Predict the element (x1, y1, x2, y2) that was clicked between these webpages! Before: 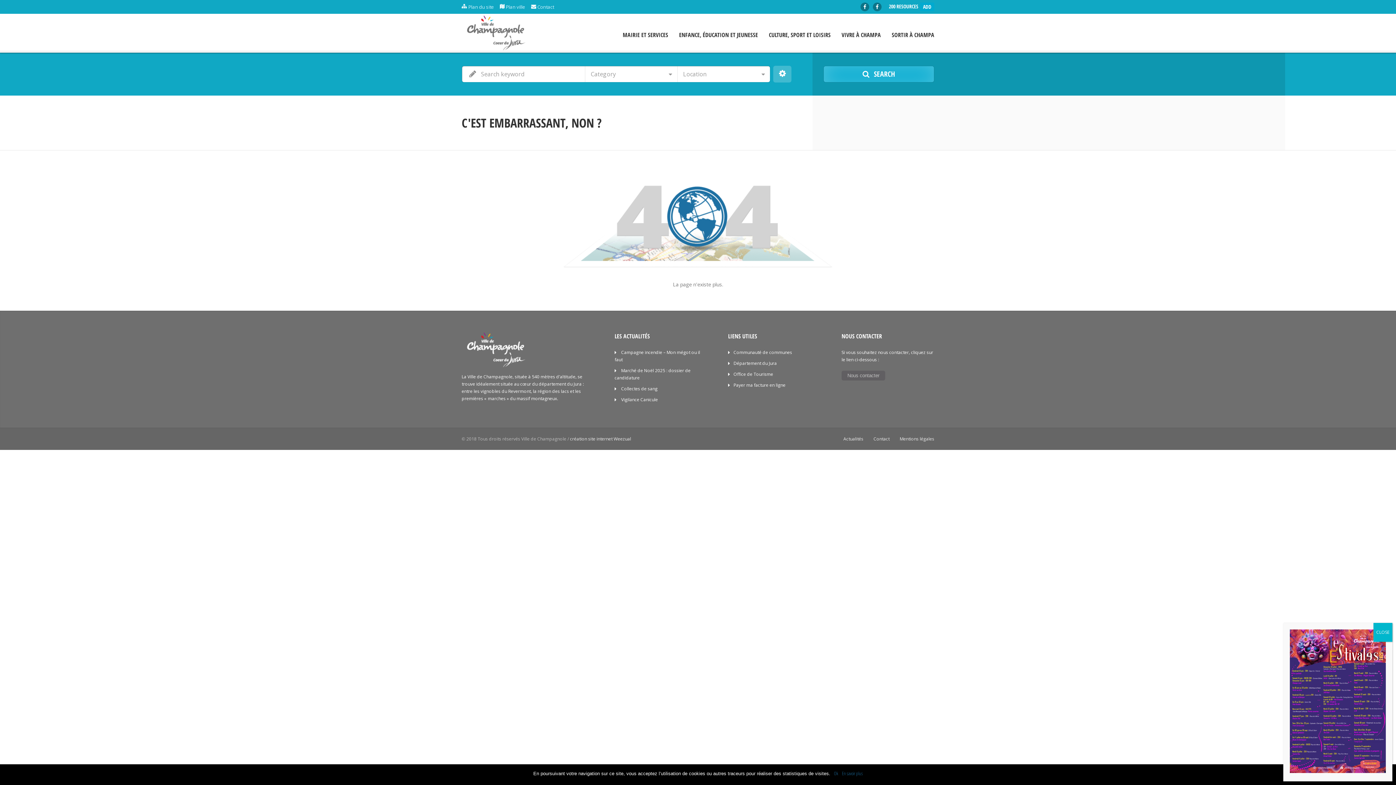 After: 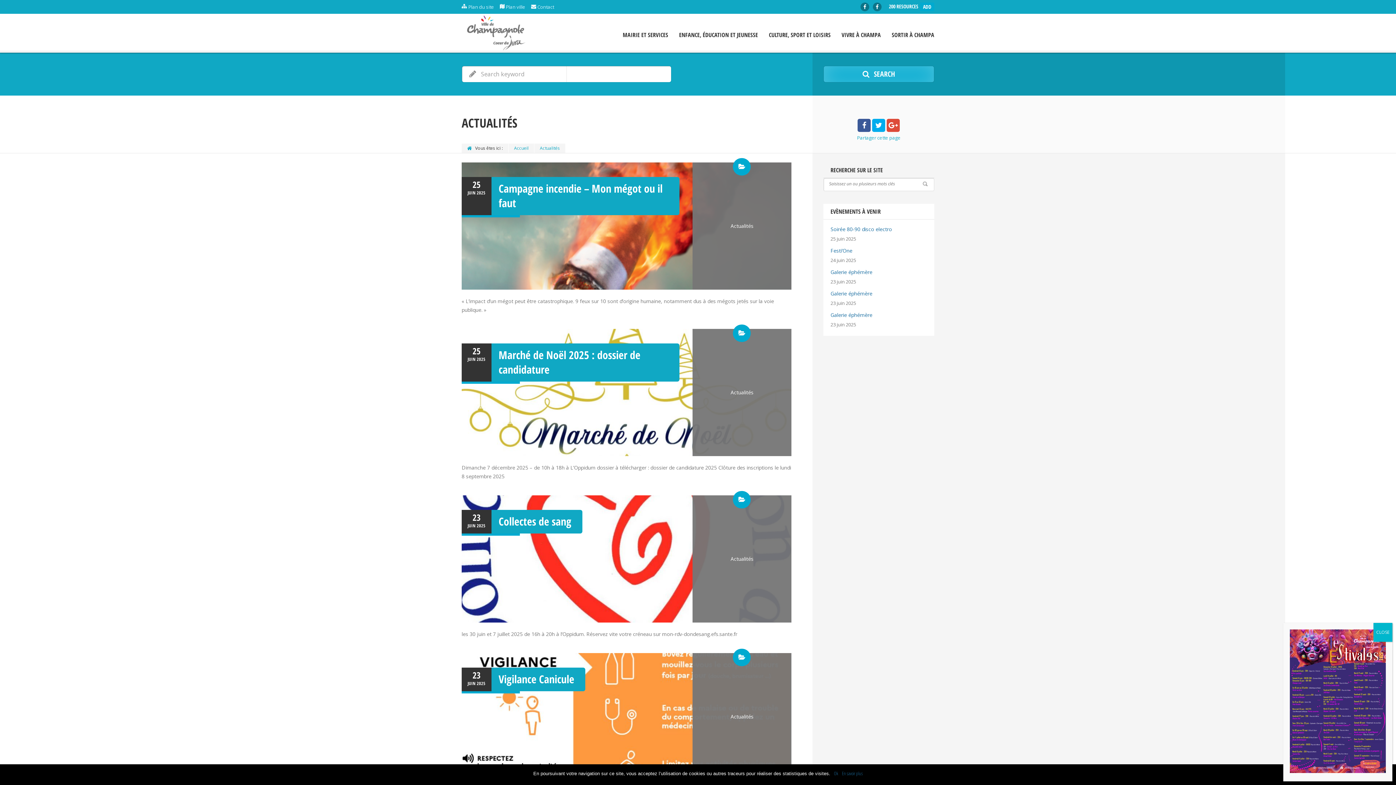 Action: bbox: (843, 436, 863, 442) label: Actualités